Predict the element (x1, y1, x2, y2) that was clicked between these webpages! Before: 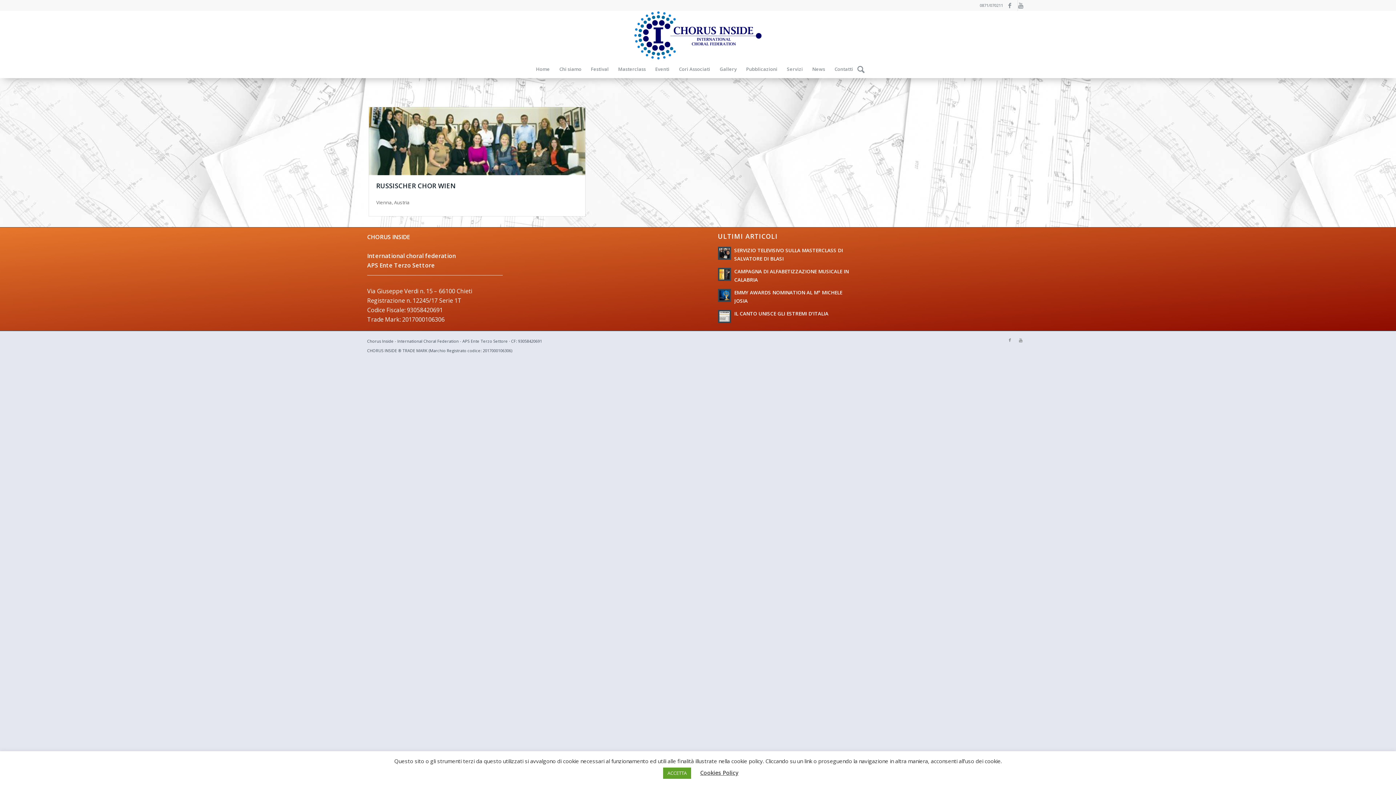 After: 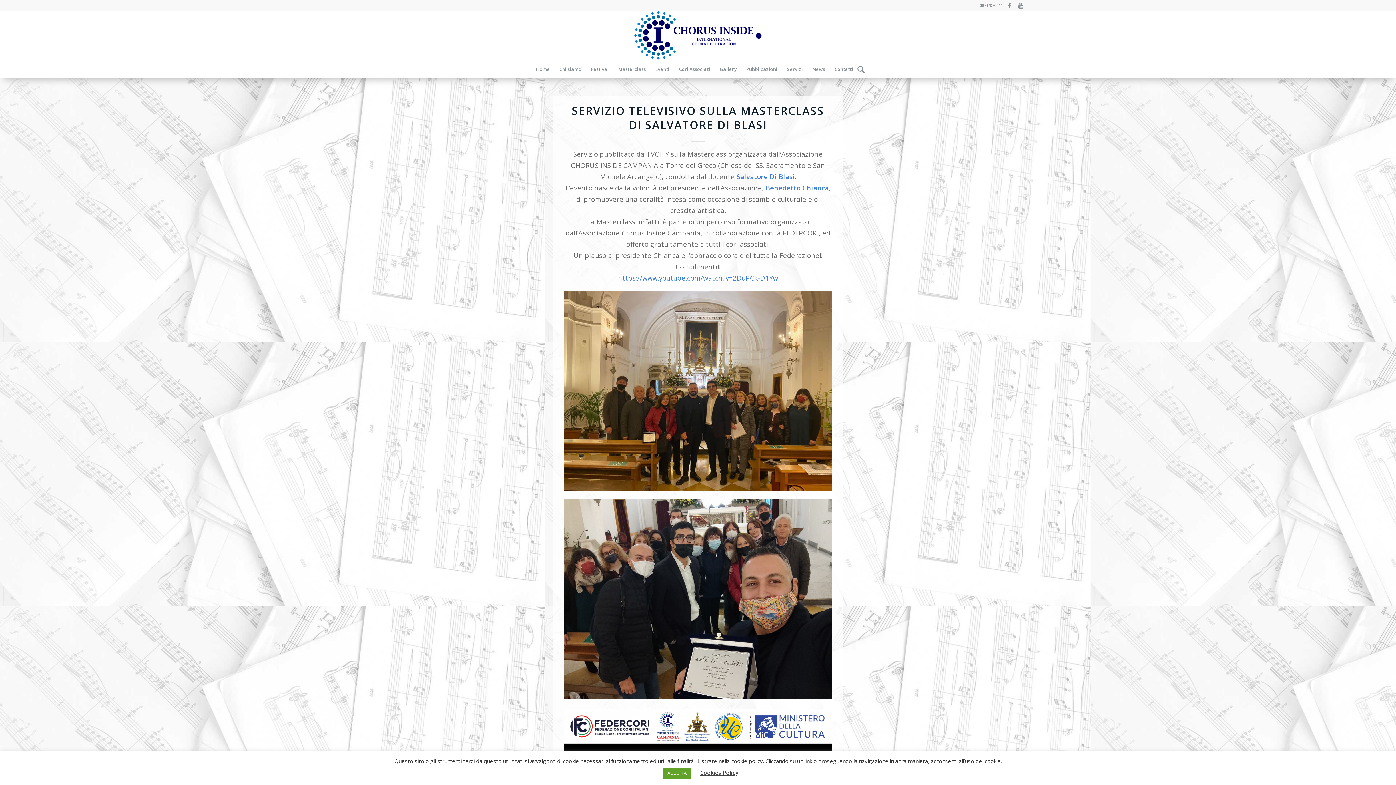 Action: bbox: (628, 10, 768, 60)